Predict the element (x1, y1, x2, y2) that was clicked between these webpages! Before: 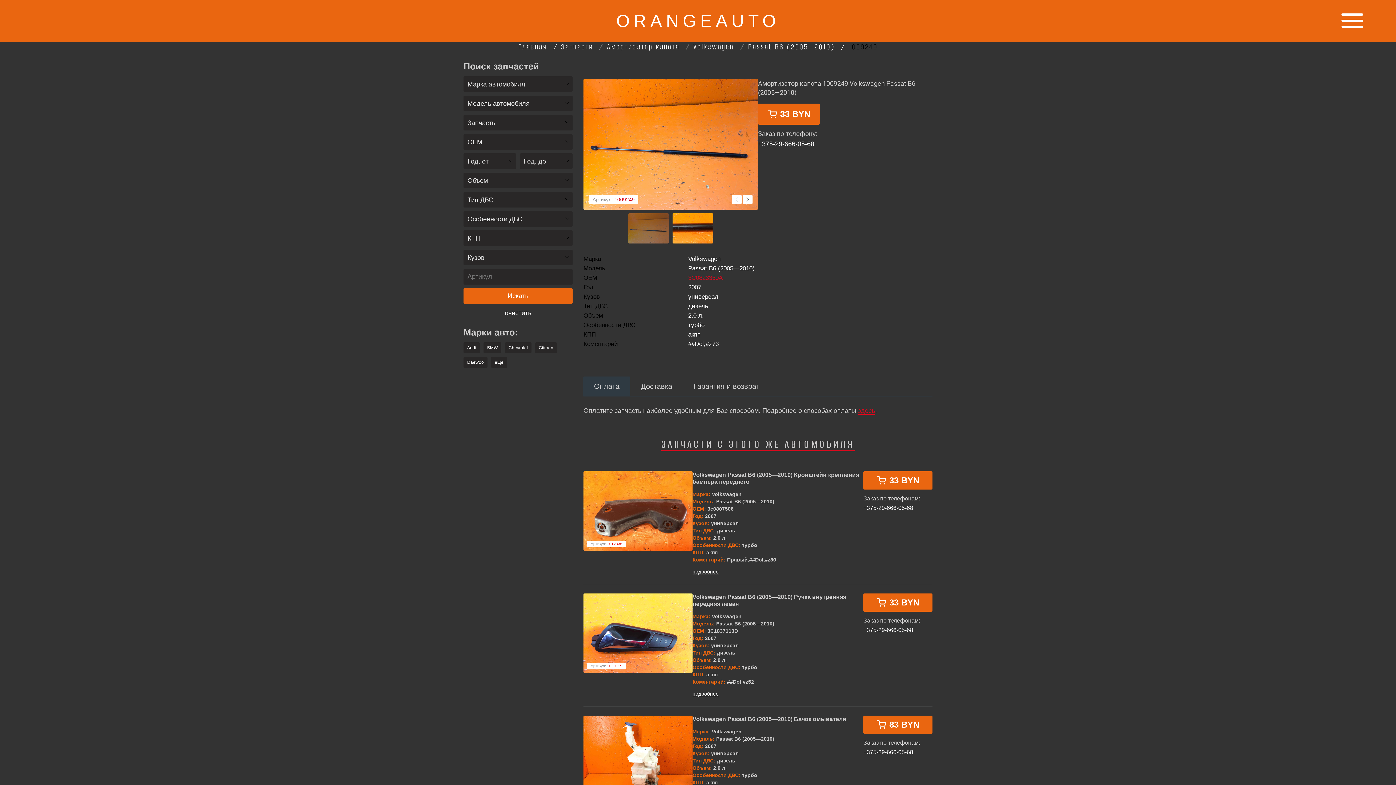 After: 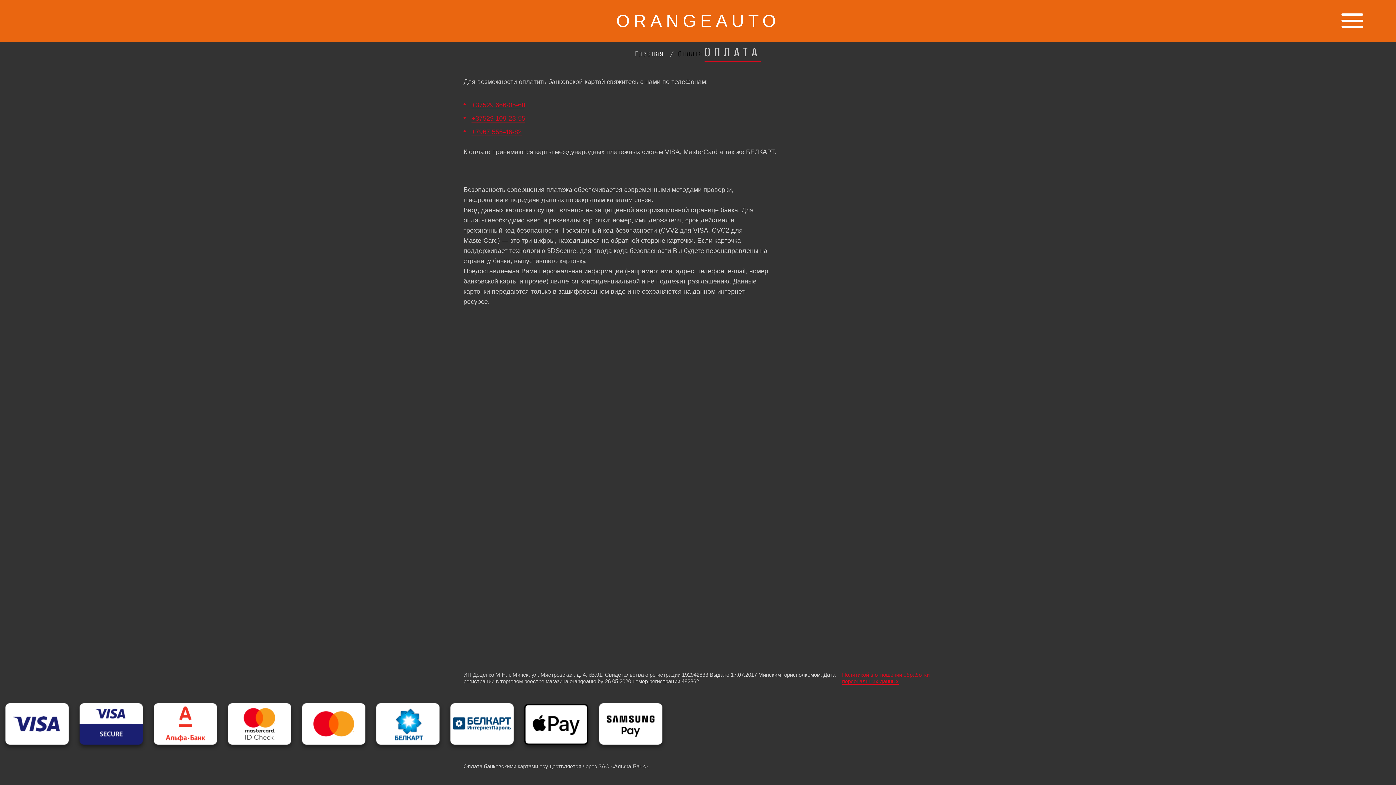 Action: bbox: (858, 407, 875, 414) label: здесь